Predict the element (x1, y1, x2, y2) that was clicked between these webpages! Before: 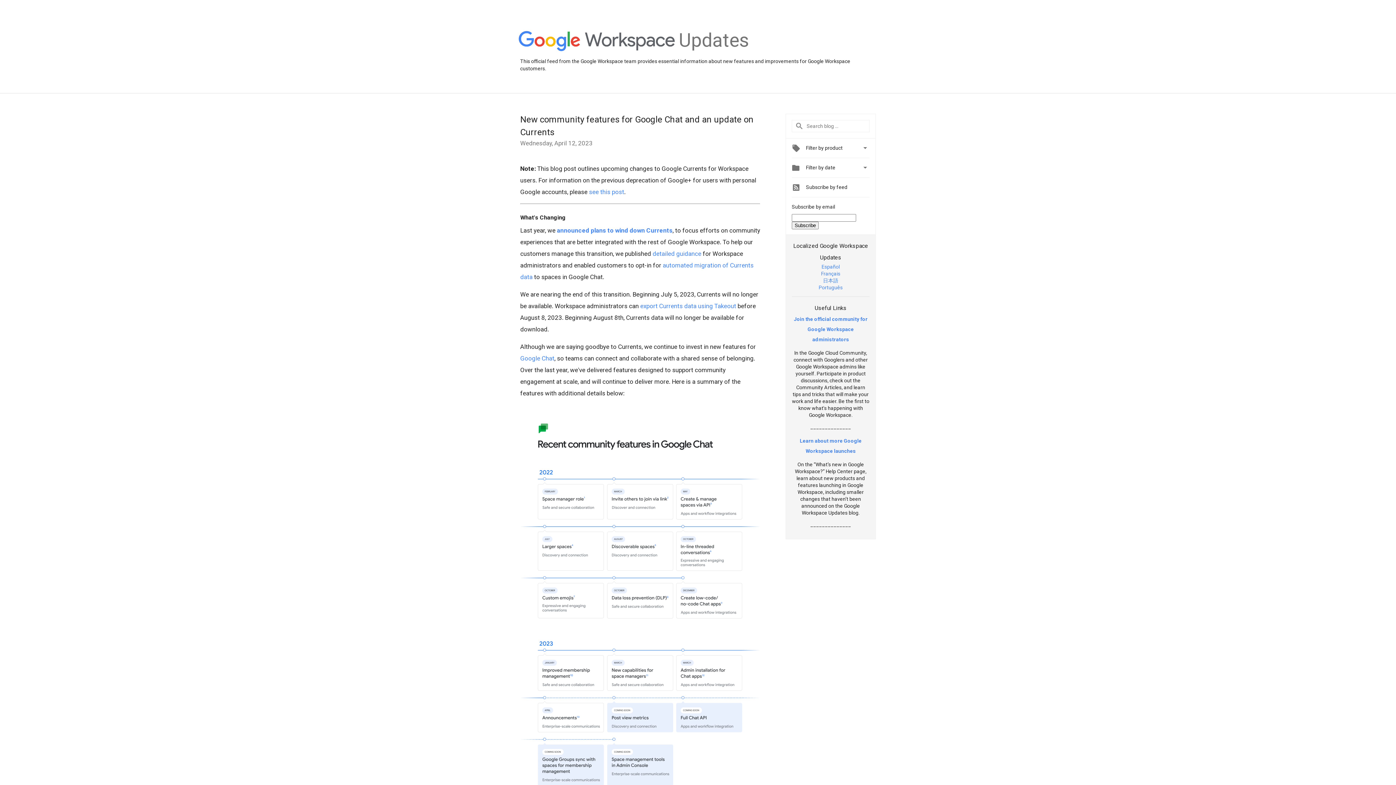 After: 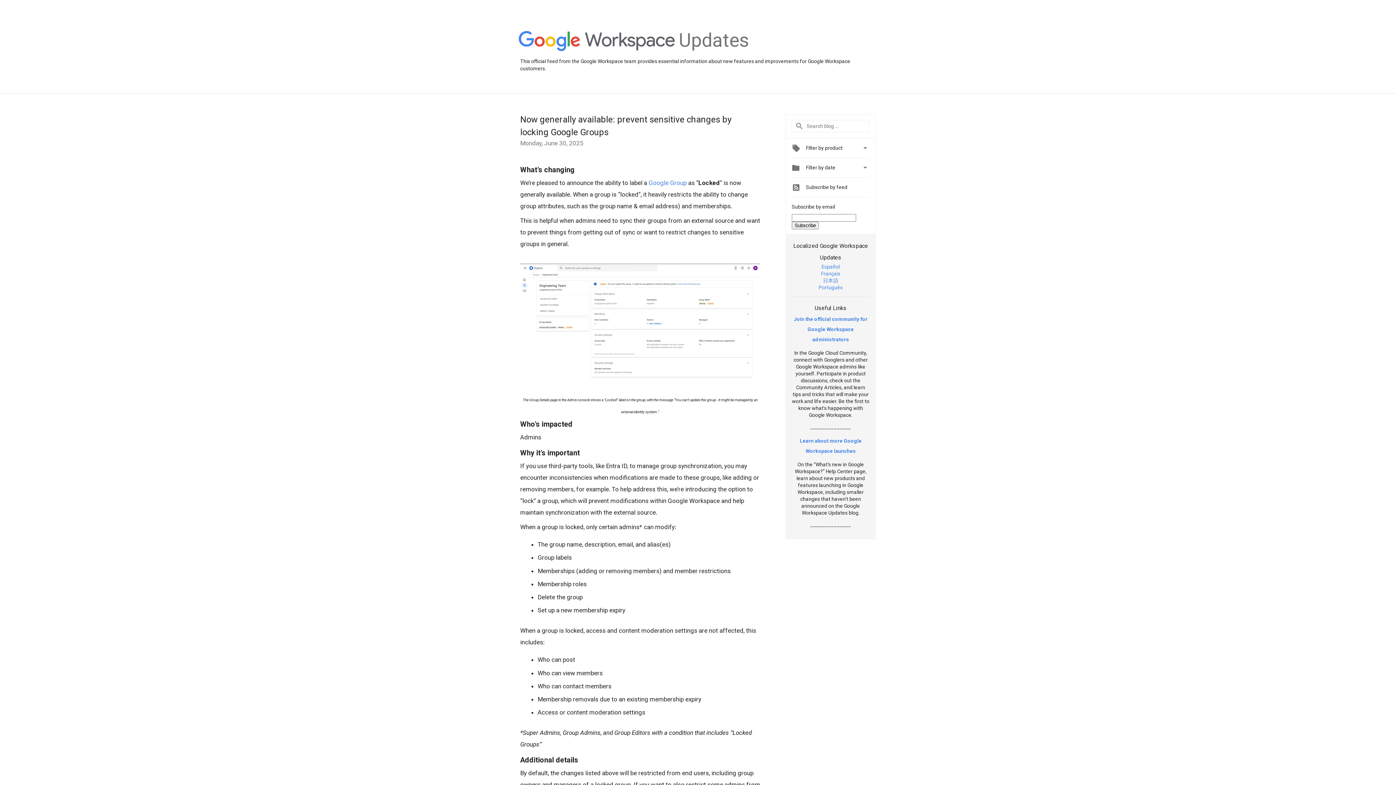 Action: bbox: (518, 31, 675, 52)